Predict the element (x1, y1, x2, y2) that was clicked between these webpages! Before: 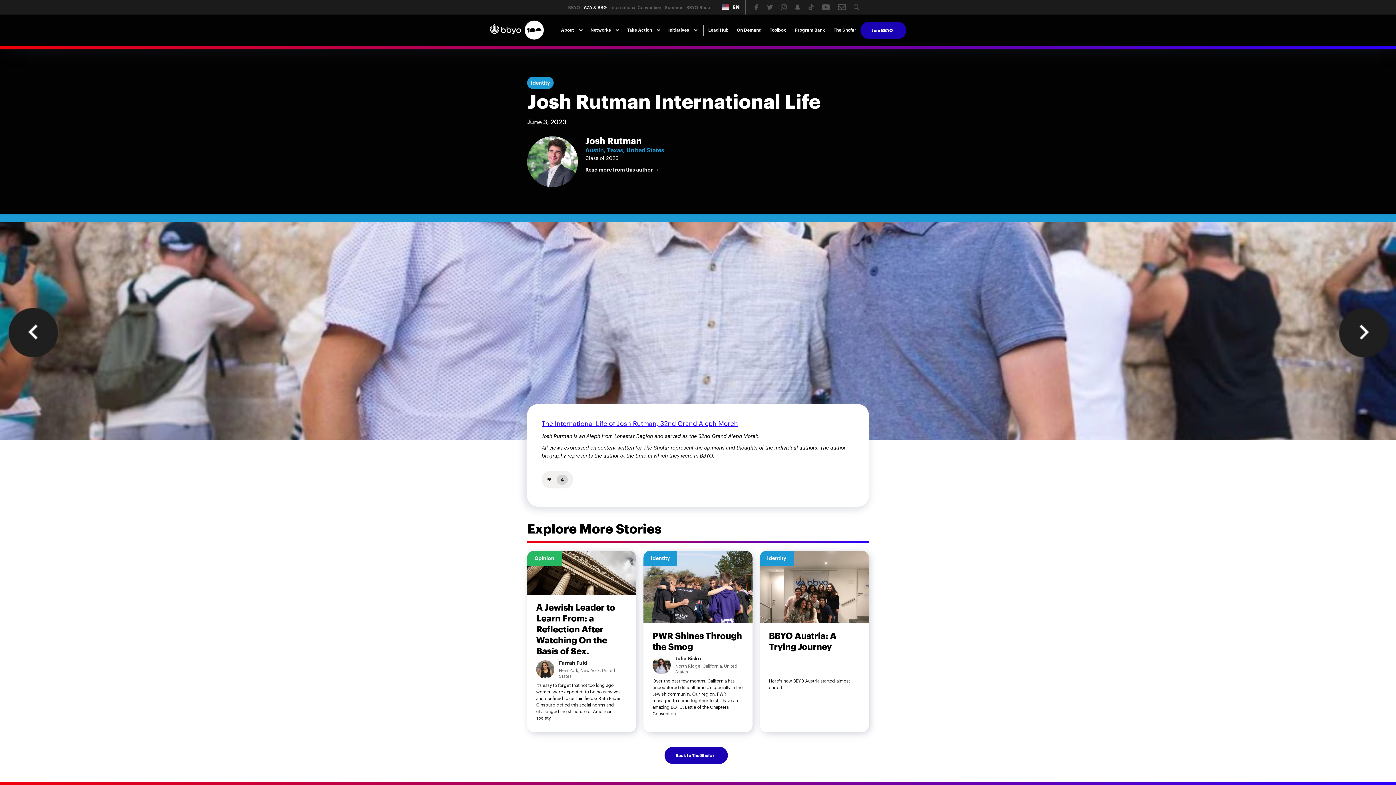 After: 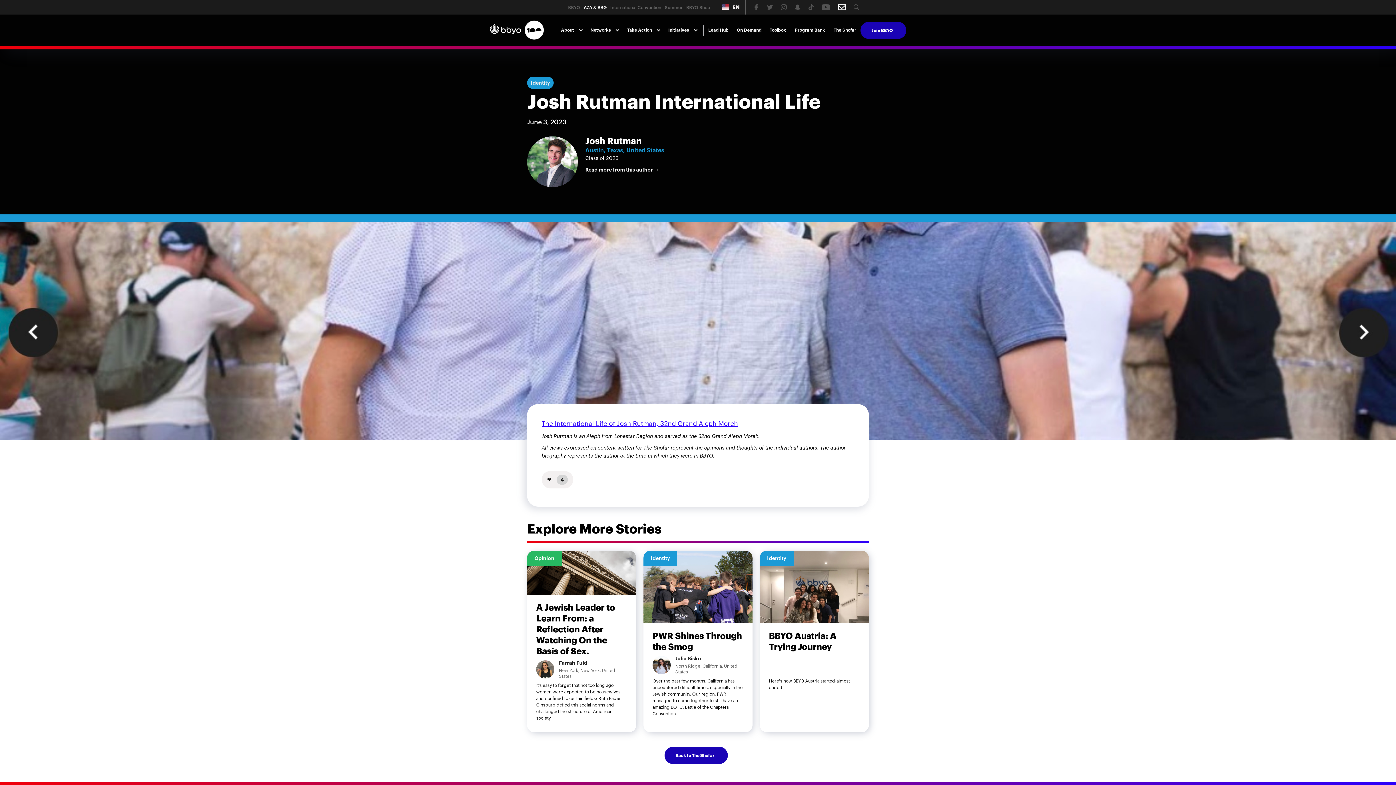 Action: bbox: (834, 0, 849, 14)